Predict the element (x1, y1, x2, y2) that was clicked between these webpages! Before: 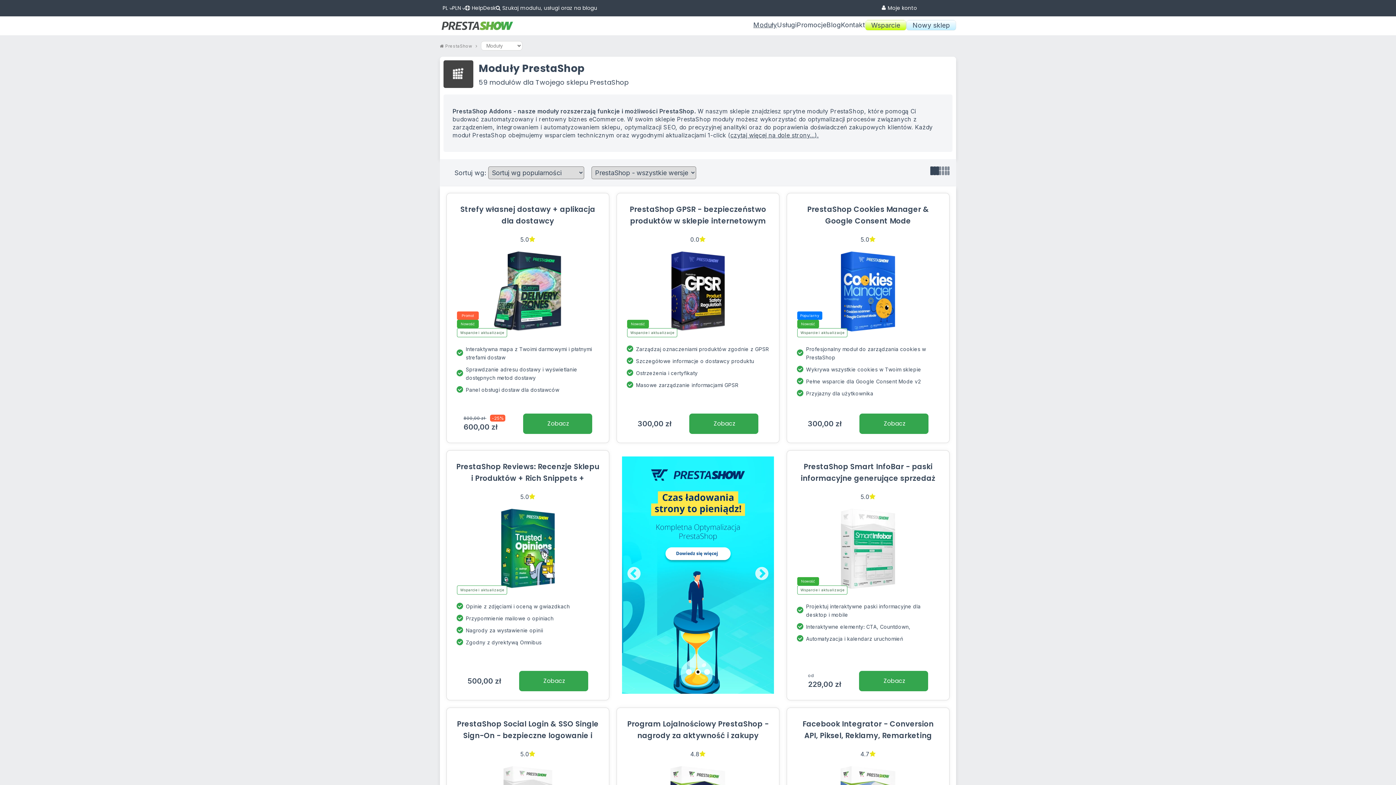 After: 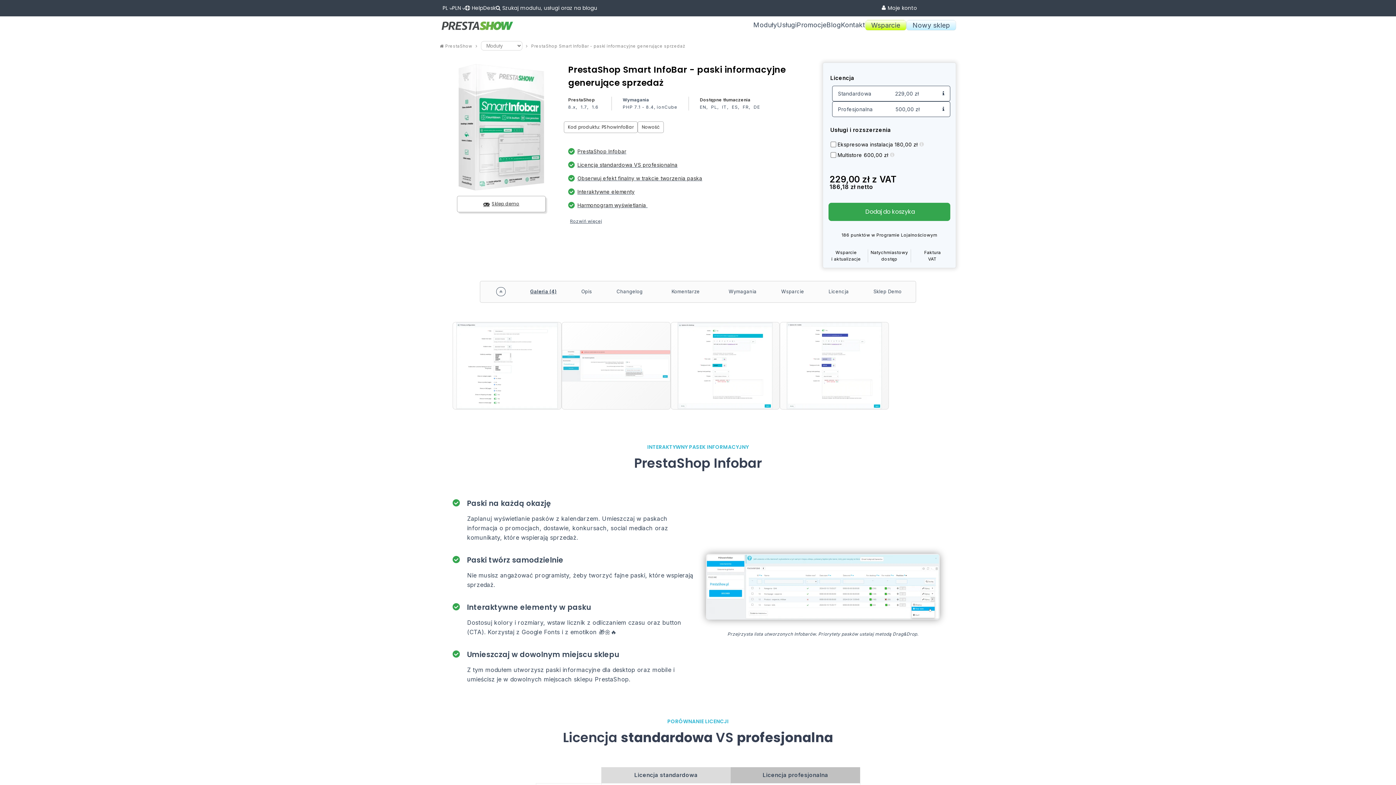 Action: label: Zobacz bbox: (859, 671, 928, 691)